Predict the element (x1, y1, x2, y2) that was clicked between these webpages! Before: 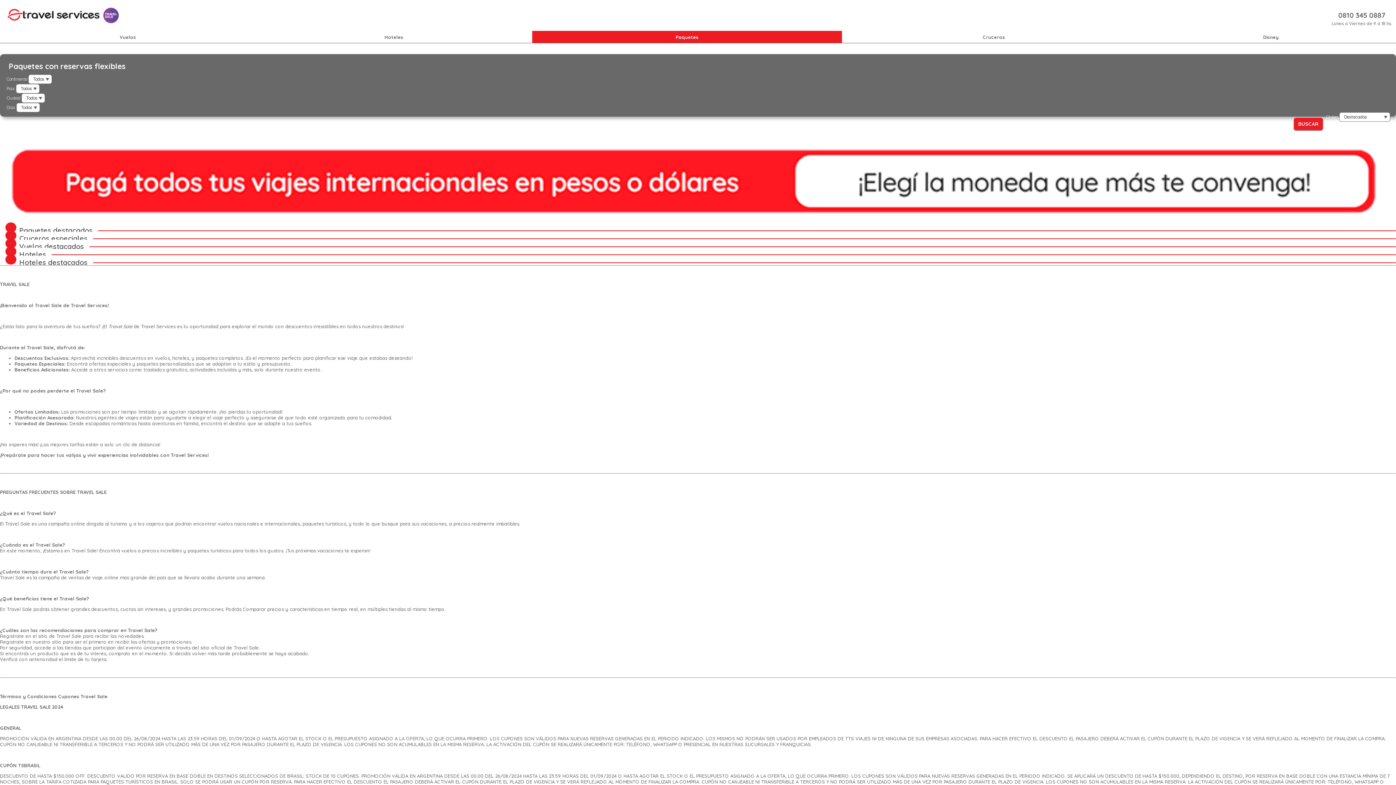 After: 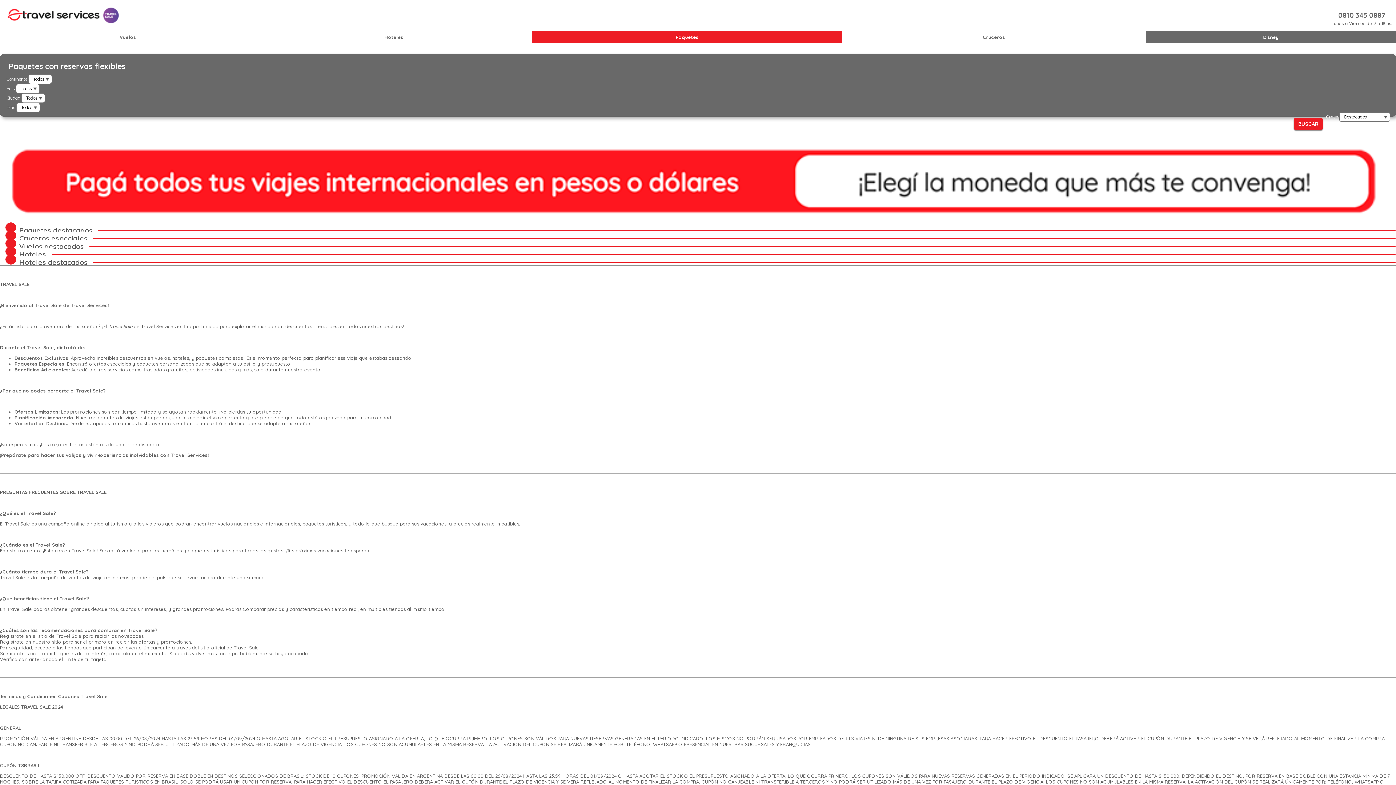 Action: bbox: (1146, 30, 1396, 42) label: Disney